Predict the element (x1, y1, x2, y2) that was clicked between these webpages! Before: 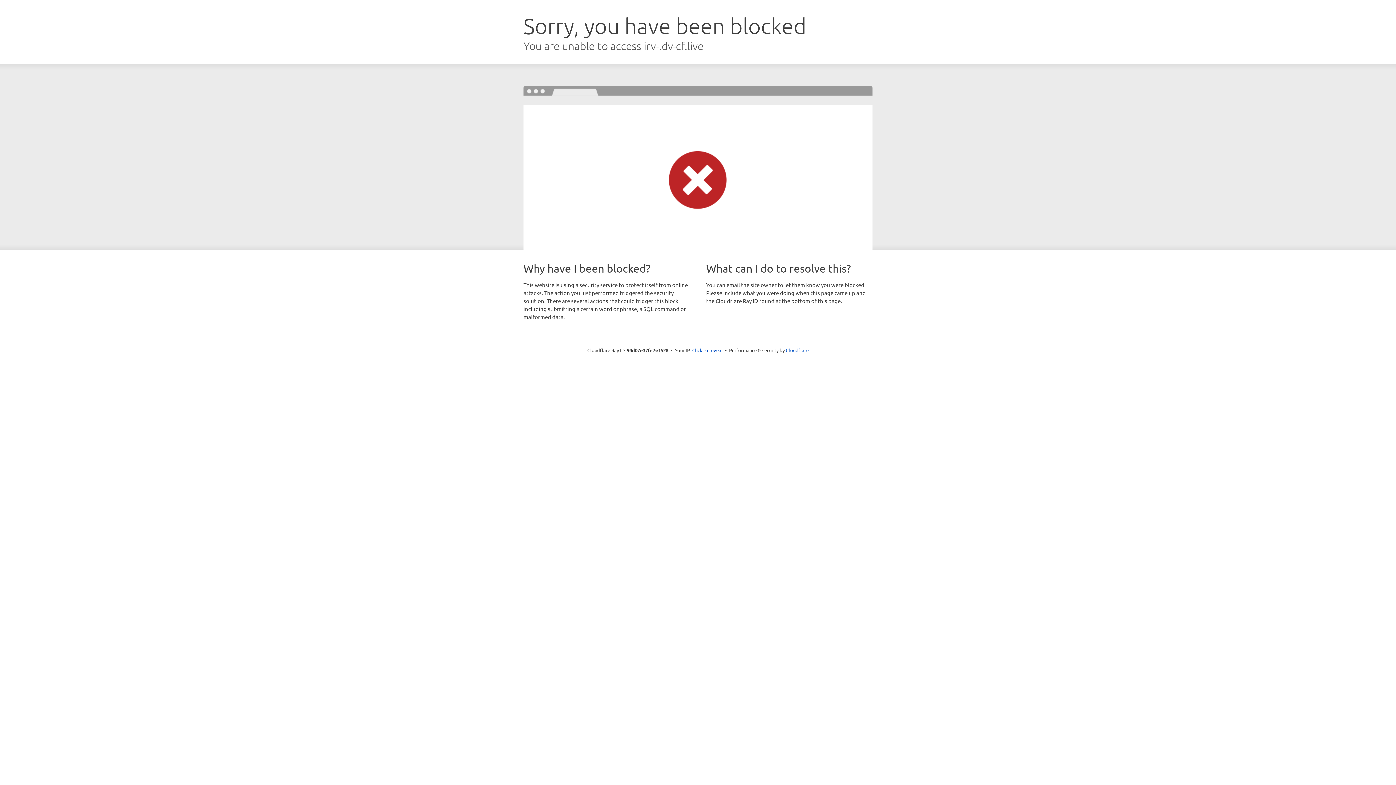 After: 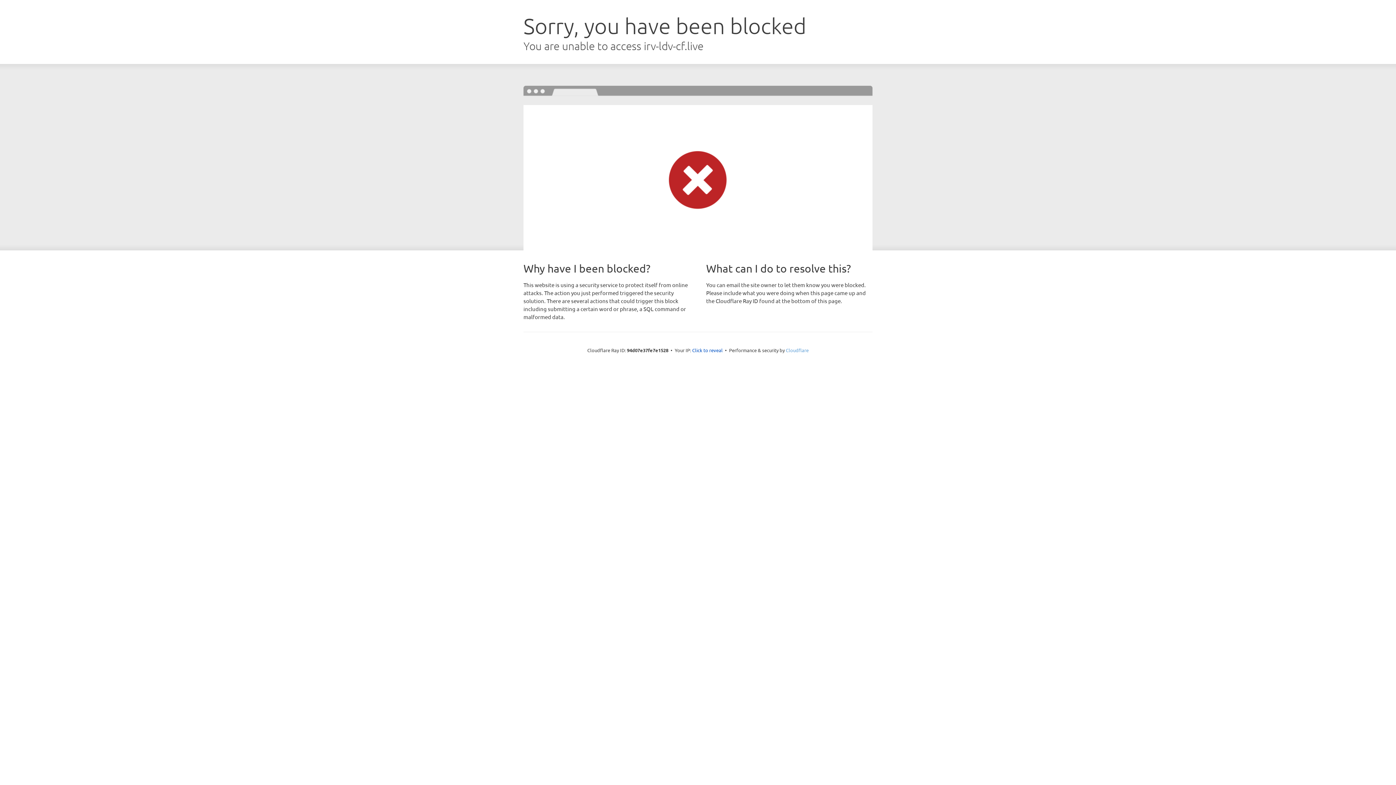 Action: bbox: (786, 347, 808, 353) label: Cloudflare